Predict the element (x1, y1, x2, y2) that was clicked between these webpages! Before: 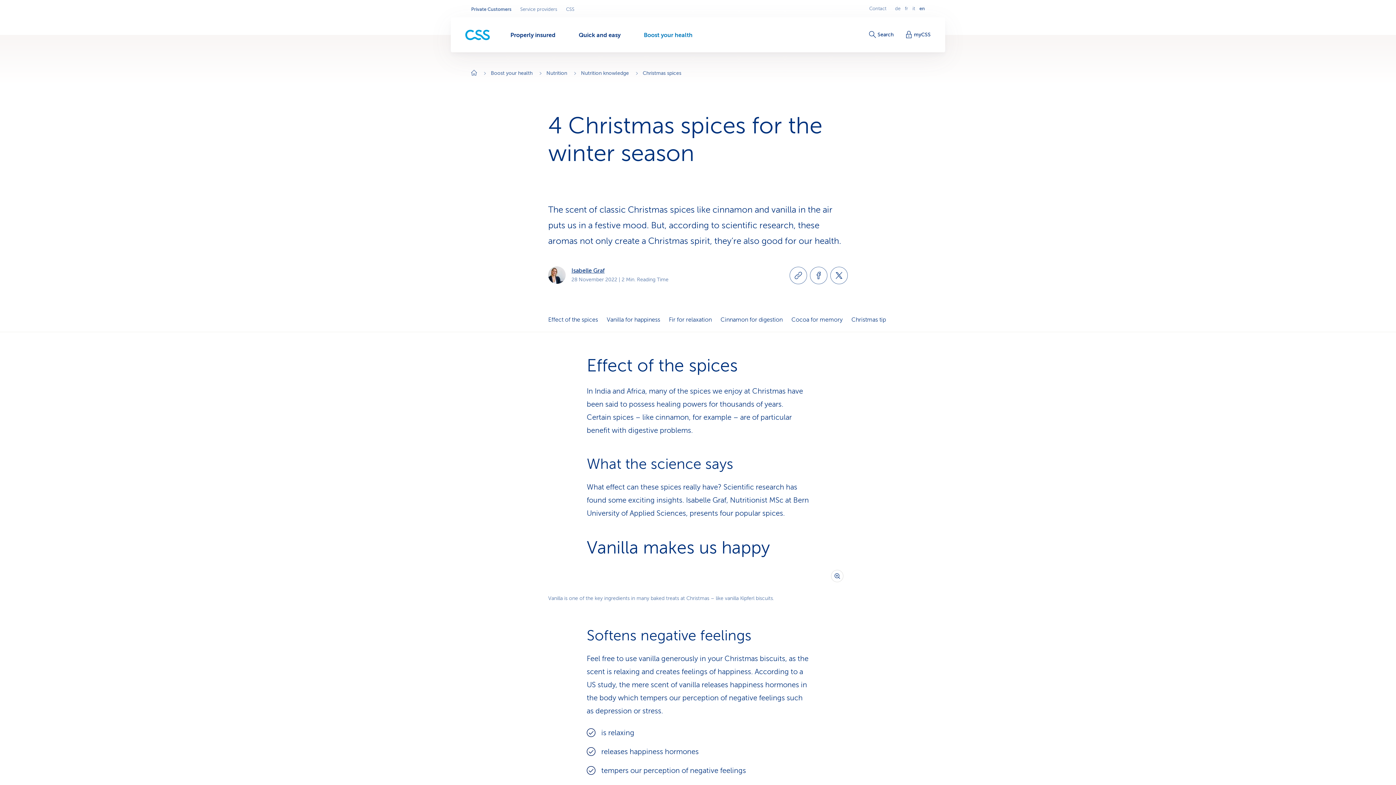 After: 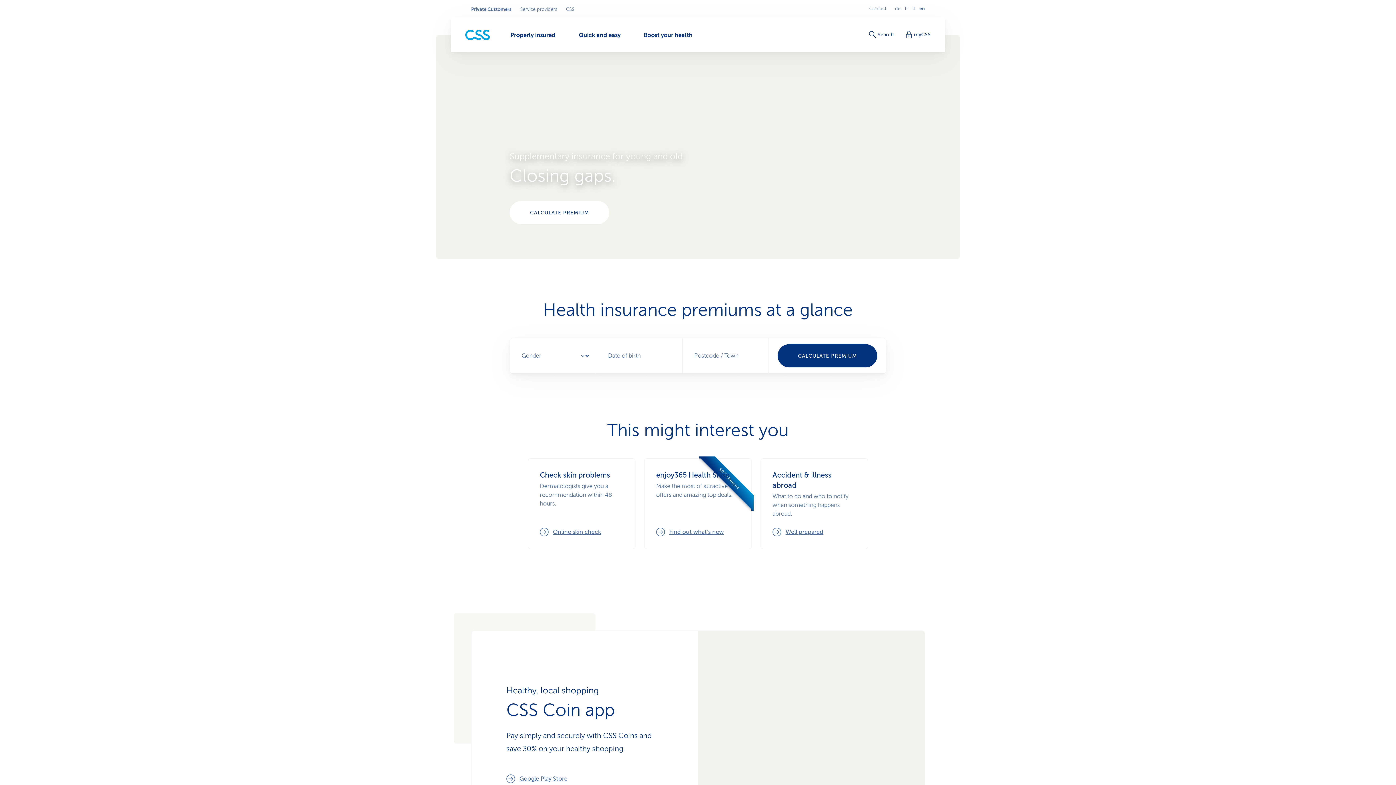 Action: label: Home bbox: (471, 69, 477, 77)